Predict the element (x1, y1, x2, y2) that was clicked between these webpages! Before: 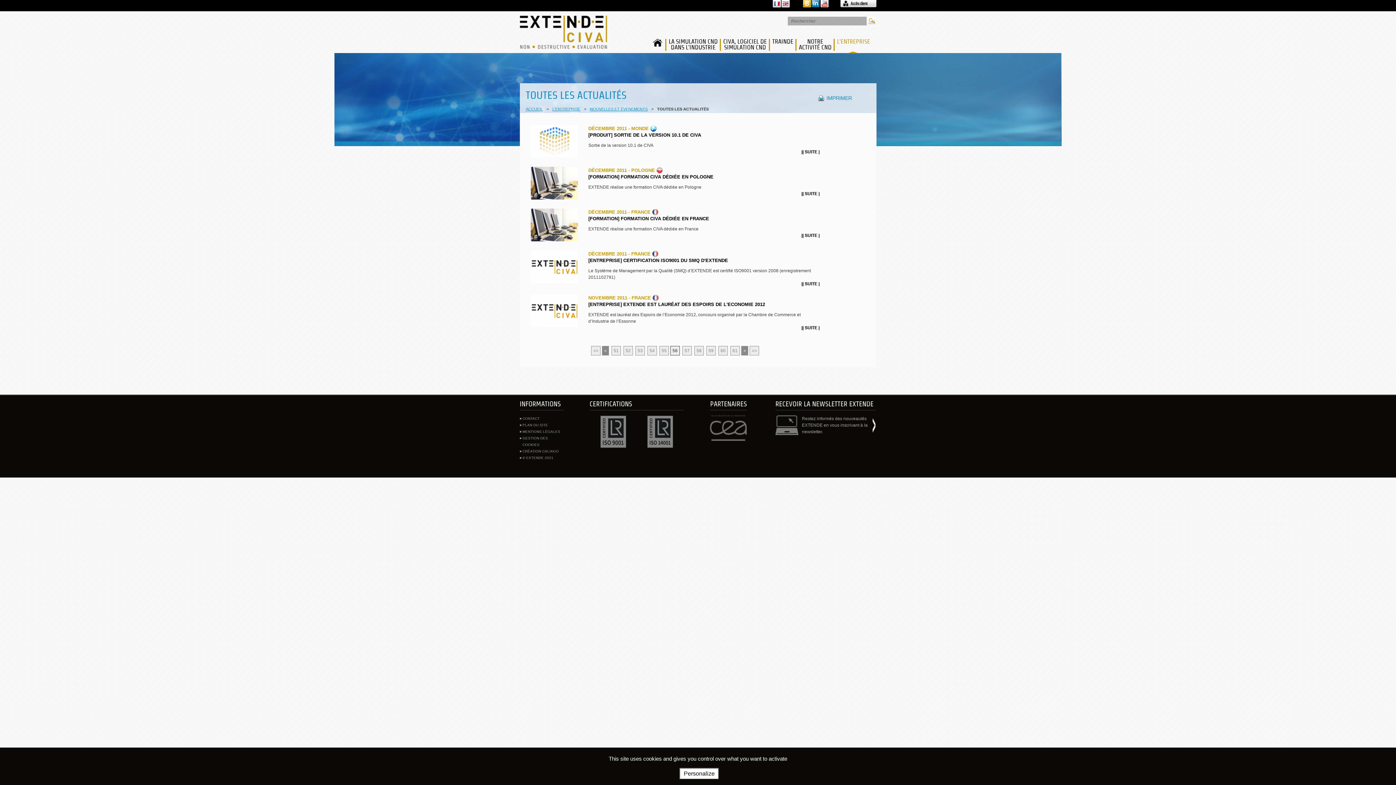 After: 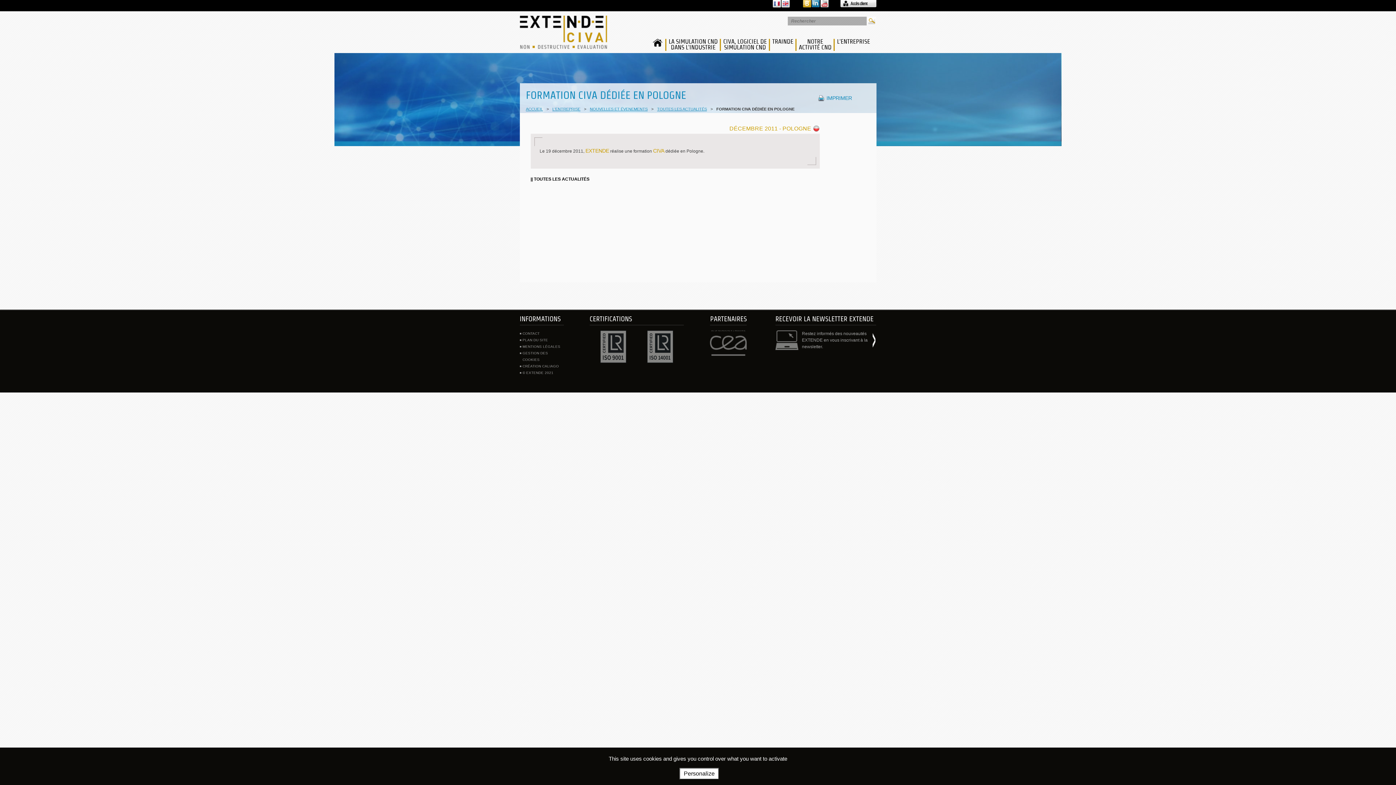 Action: bbox: (588, 173, 819, 180) label: [FORMATION] FORMATION CIVA DÉDIÉE EN POLOGNE